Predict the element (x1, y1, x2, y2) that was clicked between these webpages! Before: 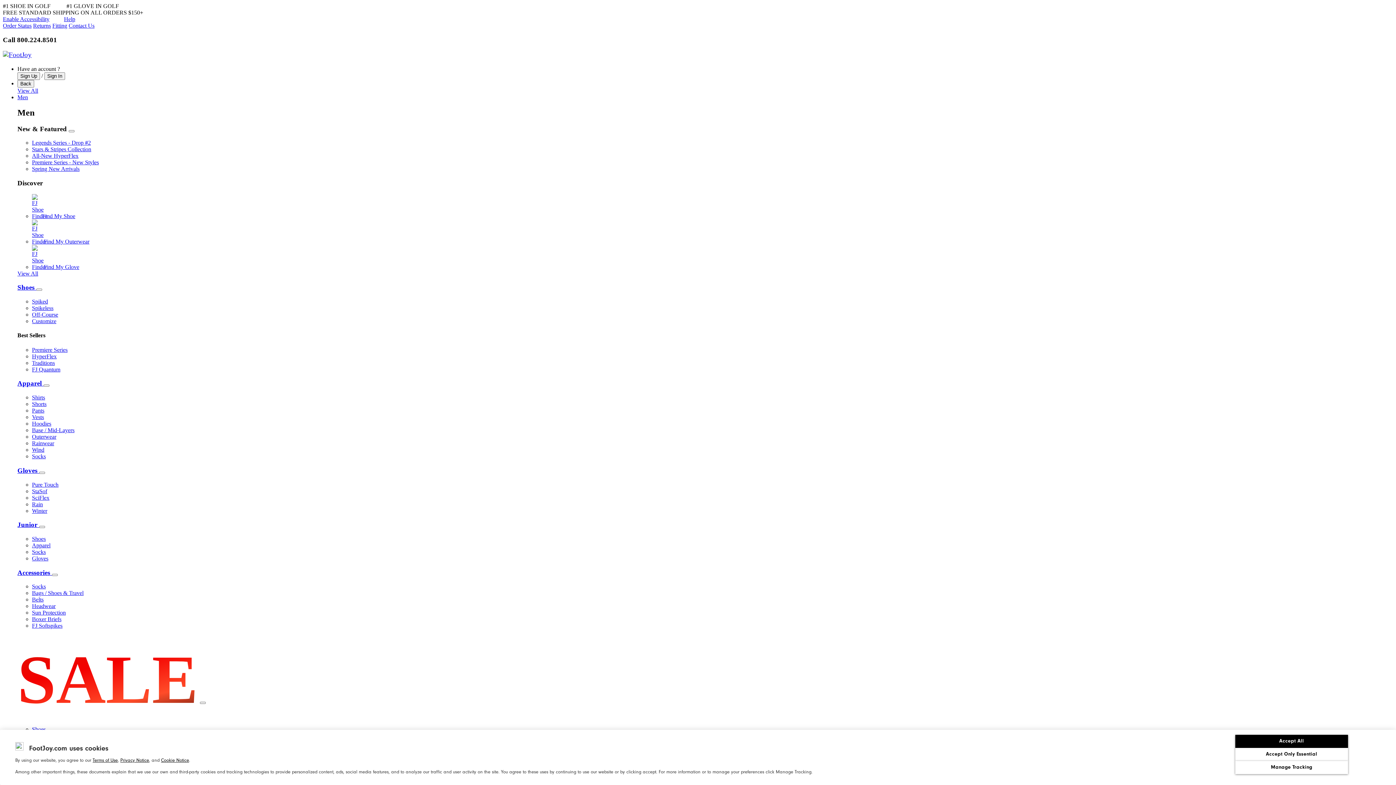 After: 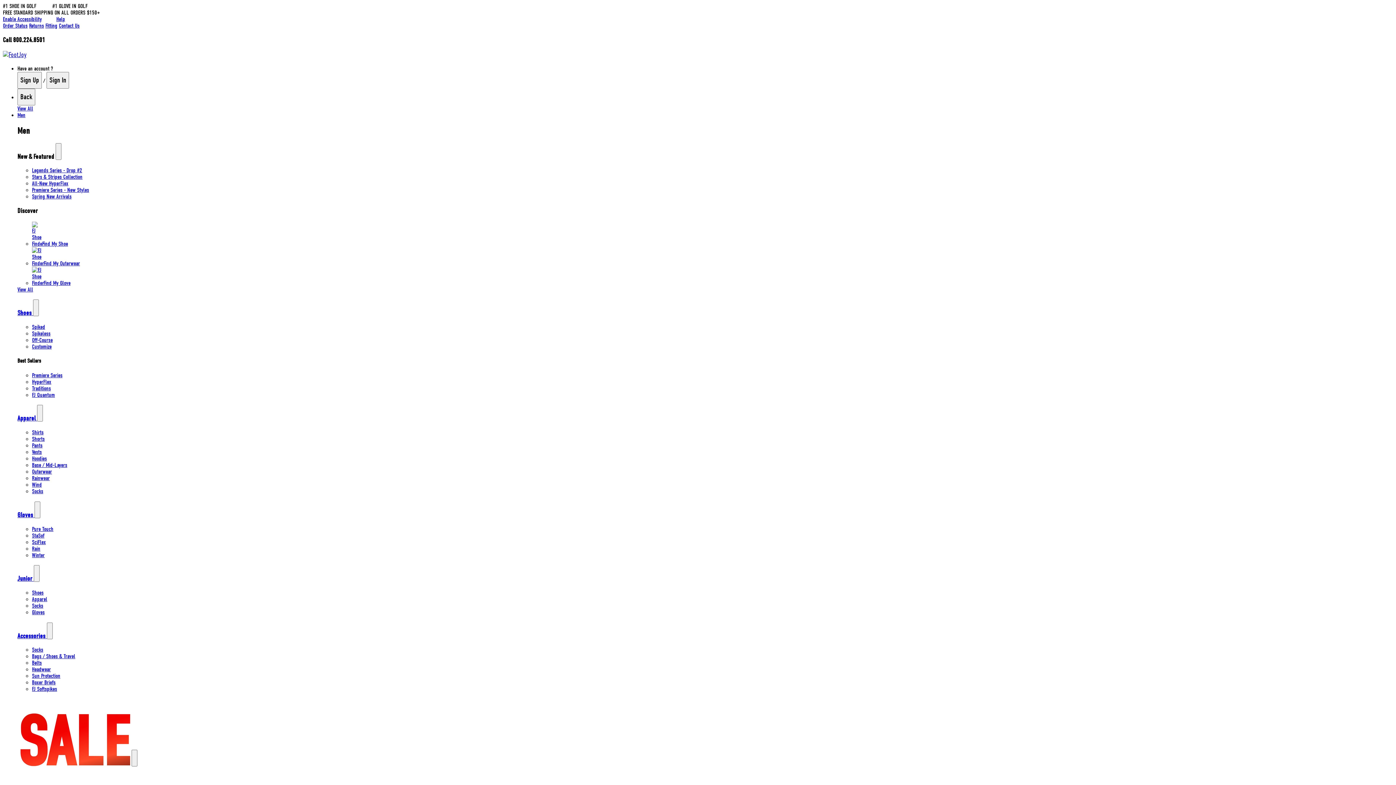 Action: label: Help bbox: (64, 16, 75, 22)